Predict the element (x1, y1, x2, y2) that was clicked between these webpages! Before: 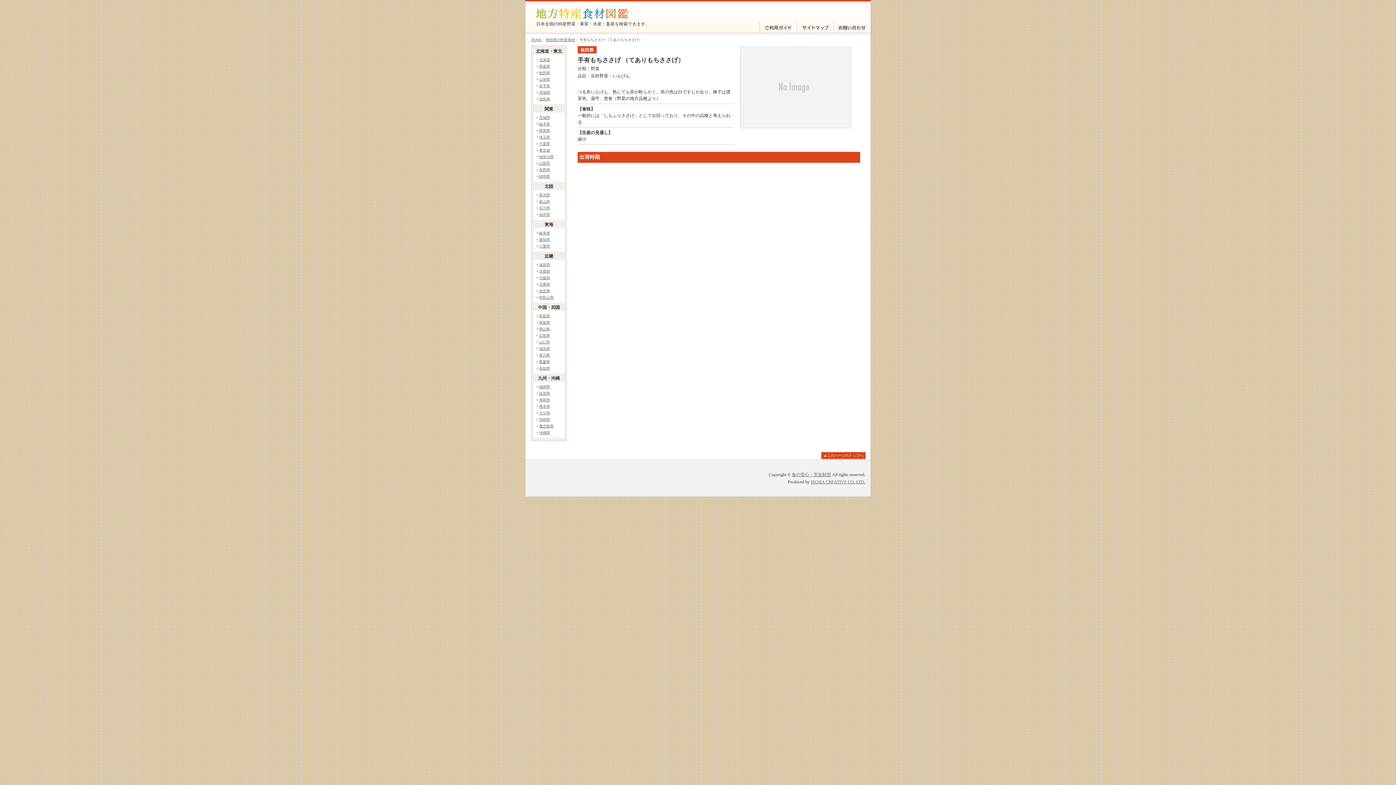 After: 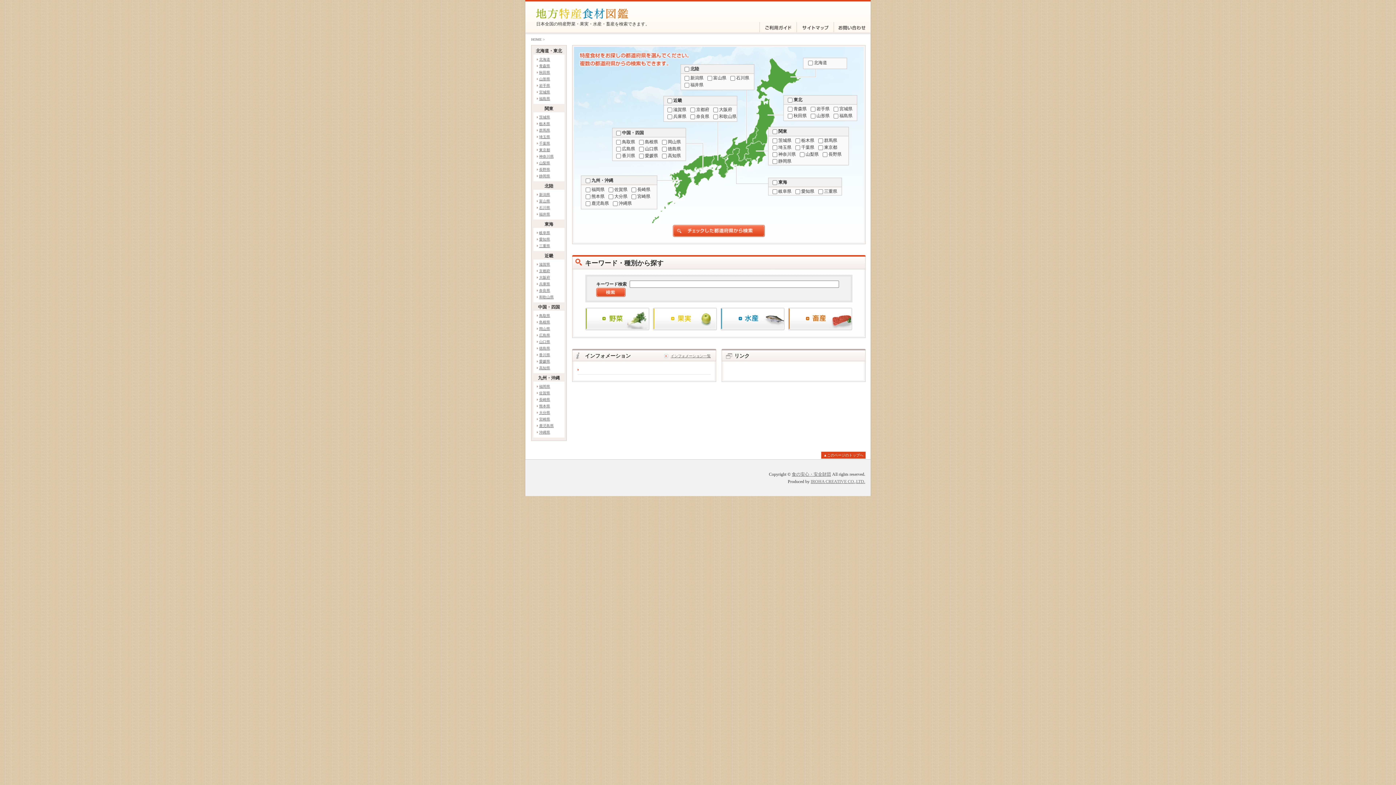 Action: bbox: (536, 11, 628, 21)